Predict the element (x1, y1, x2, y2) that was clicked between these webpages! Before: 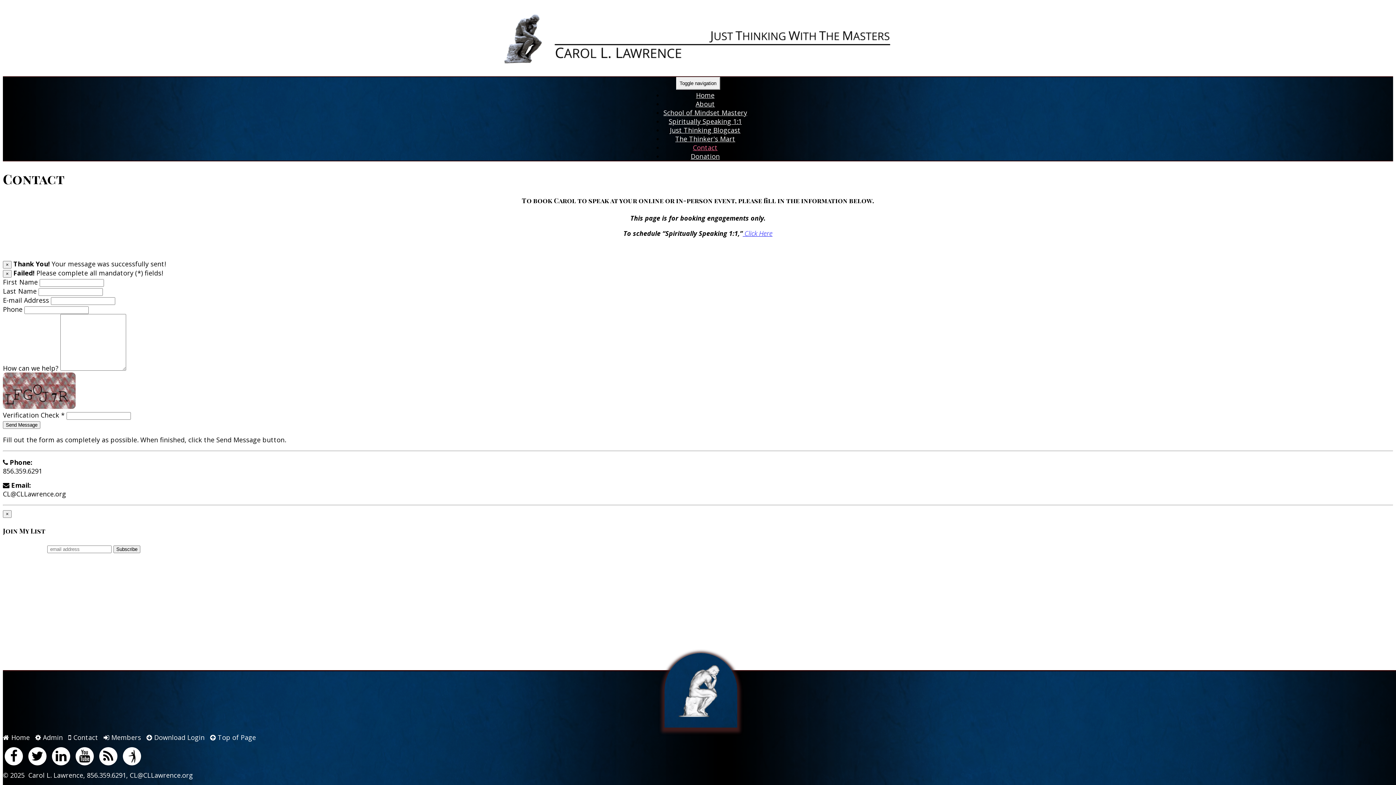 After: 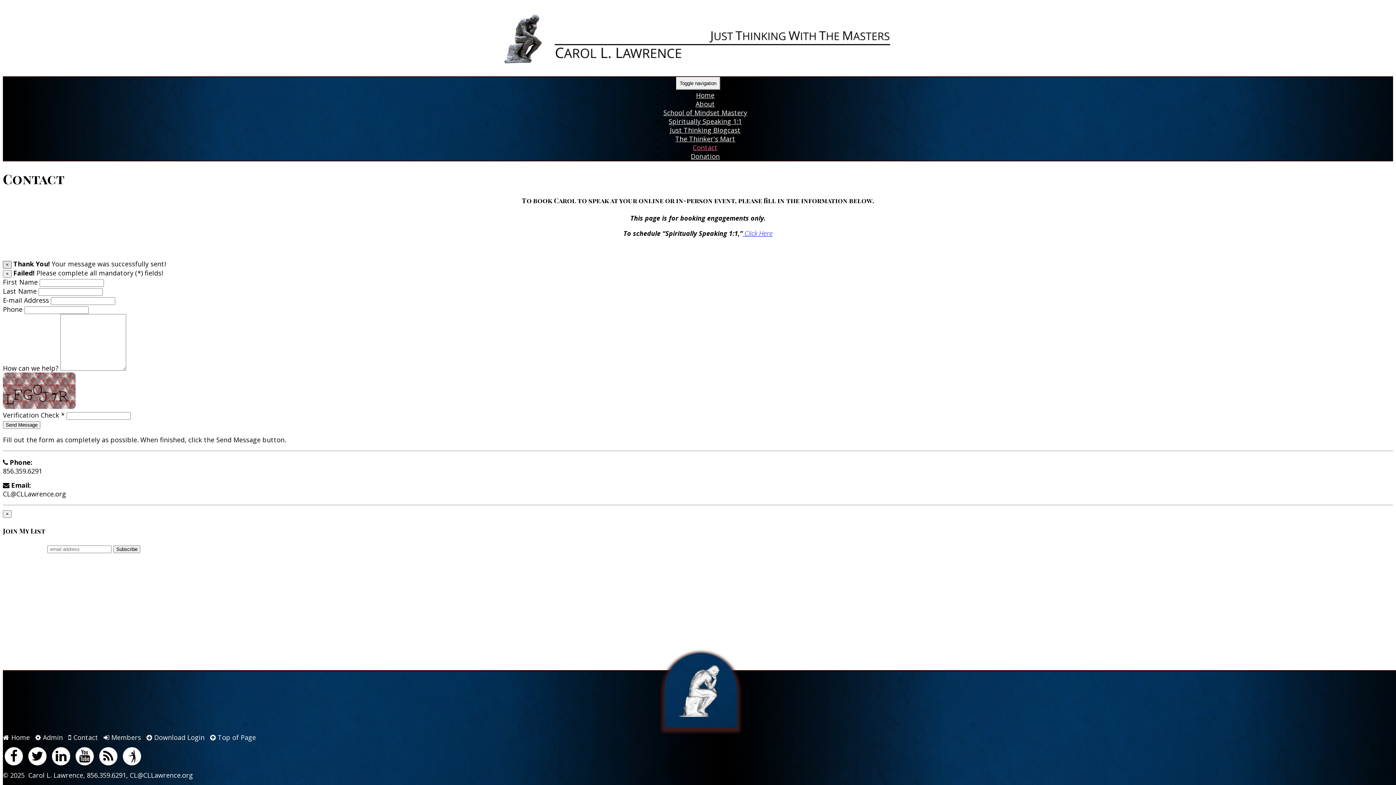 Action: label: × bbox: (2, 261, 11, 268)